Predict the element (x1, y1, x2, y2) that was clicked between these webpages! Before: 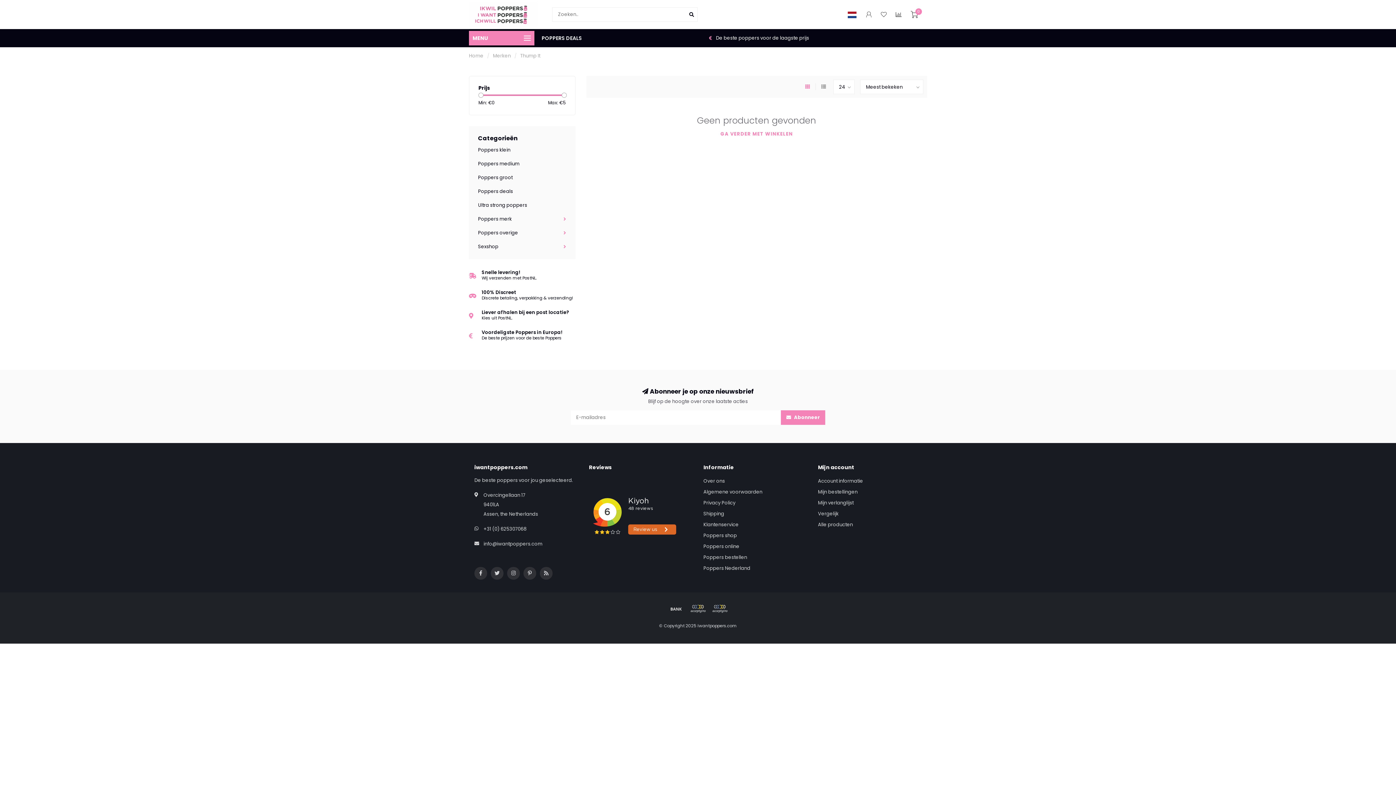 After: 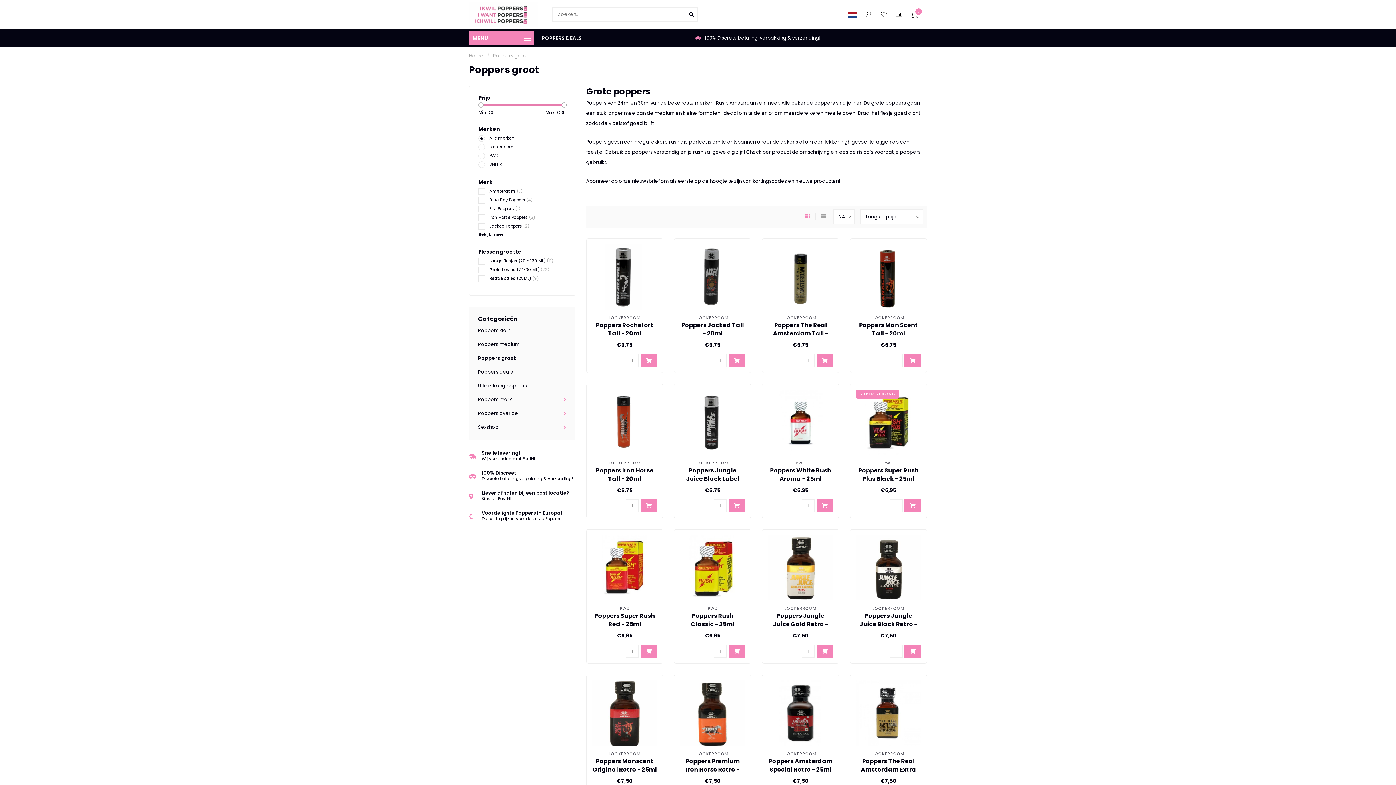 Action: label: Poppers groot bbox: (478, 174, 512, 181)